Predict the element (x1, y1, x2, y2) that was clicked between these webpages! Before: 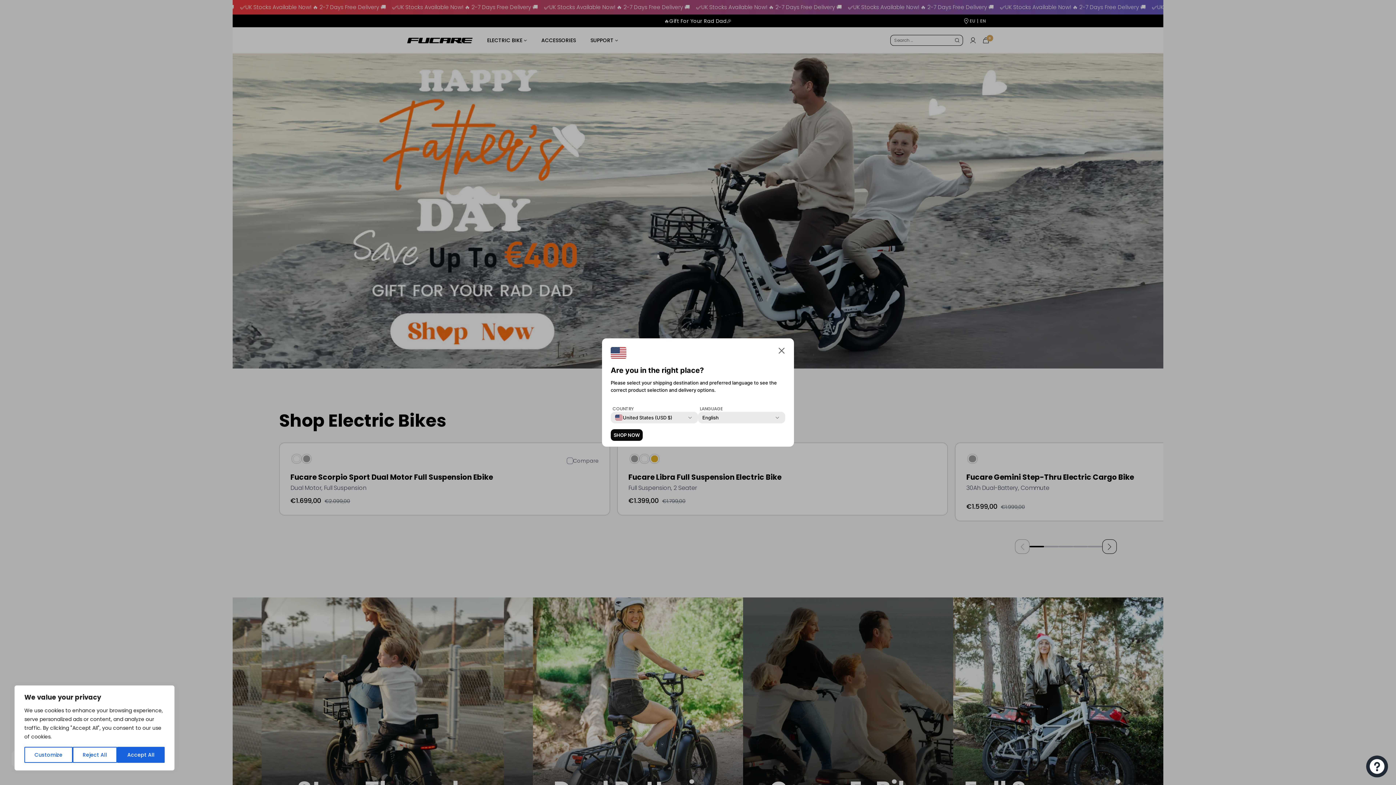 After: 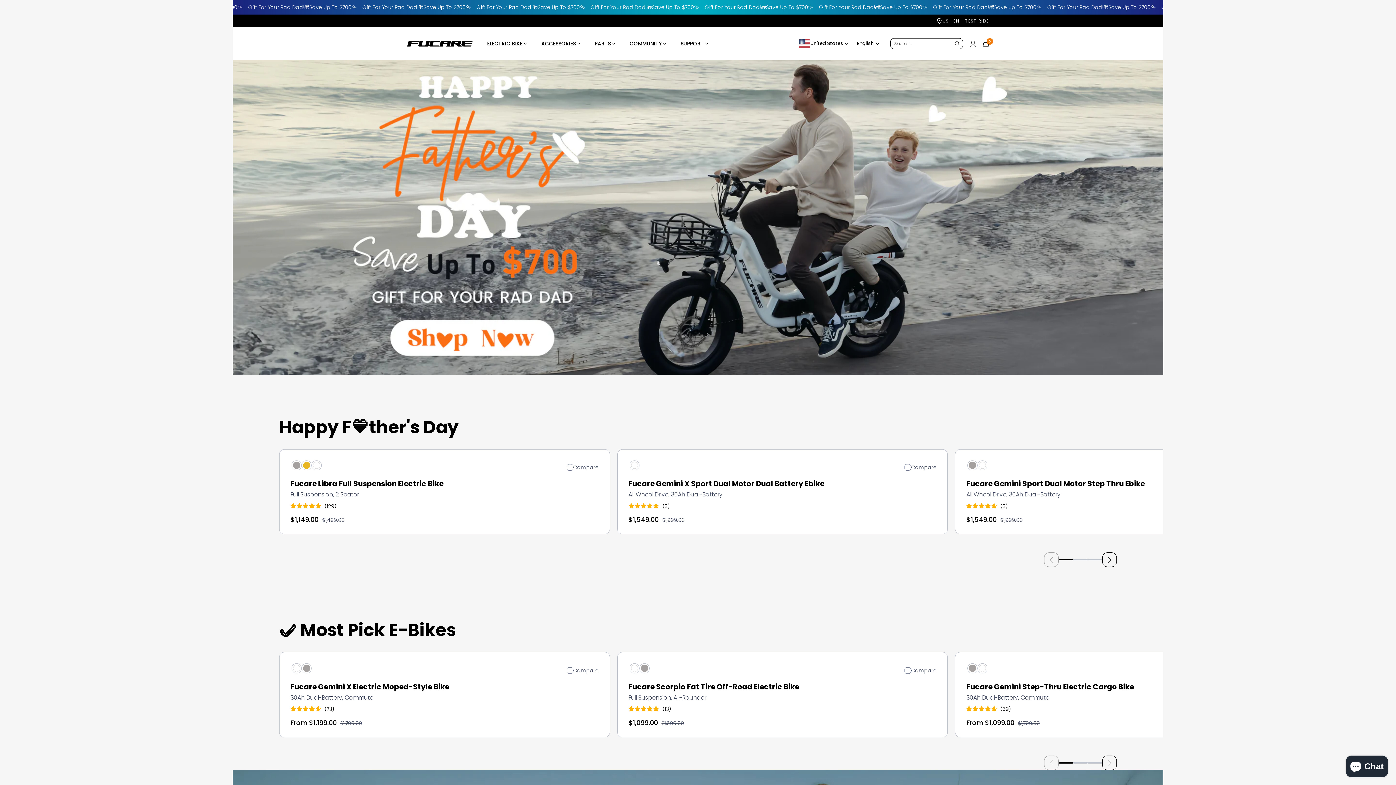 Action: bbox: (610, 429, 642, 441) label: SHOP NOW